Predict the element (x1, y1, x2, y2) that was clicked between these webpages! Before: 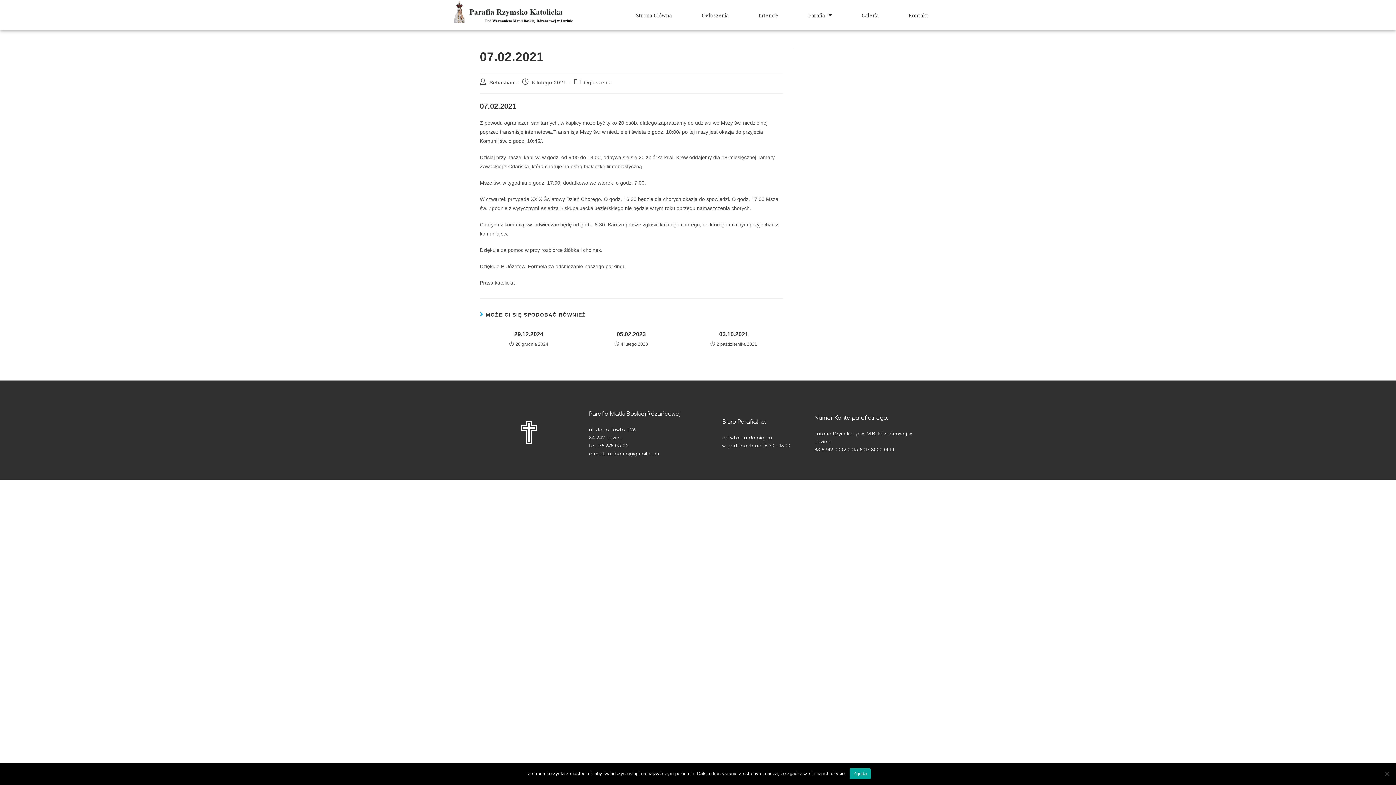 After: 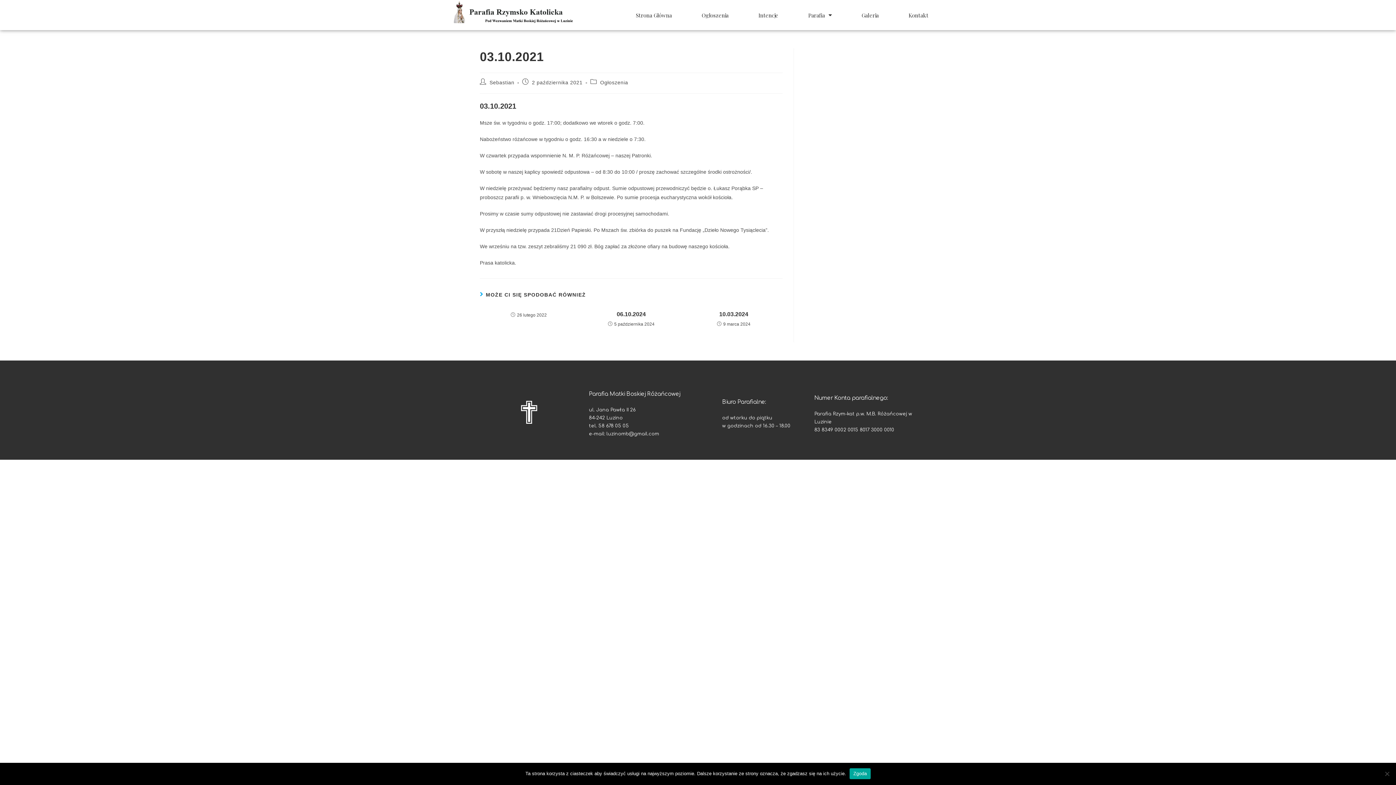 Action: bbox: (689, 330, 778, 338) label: 03.10.2021